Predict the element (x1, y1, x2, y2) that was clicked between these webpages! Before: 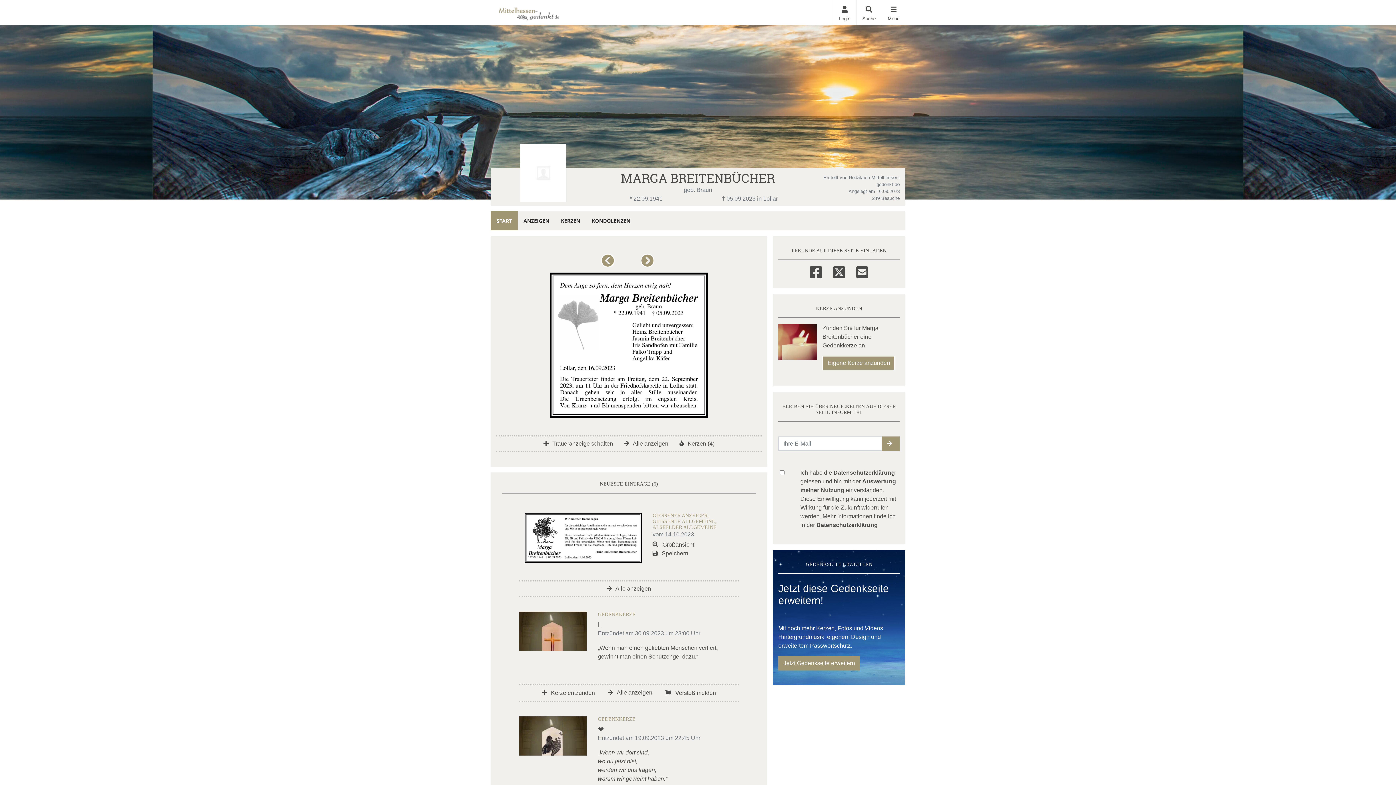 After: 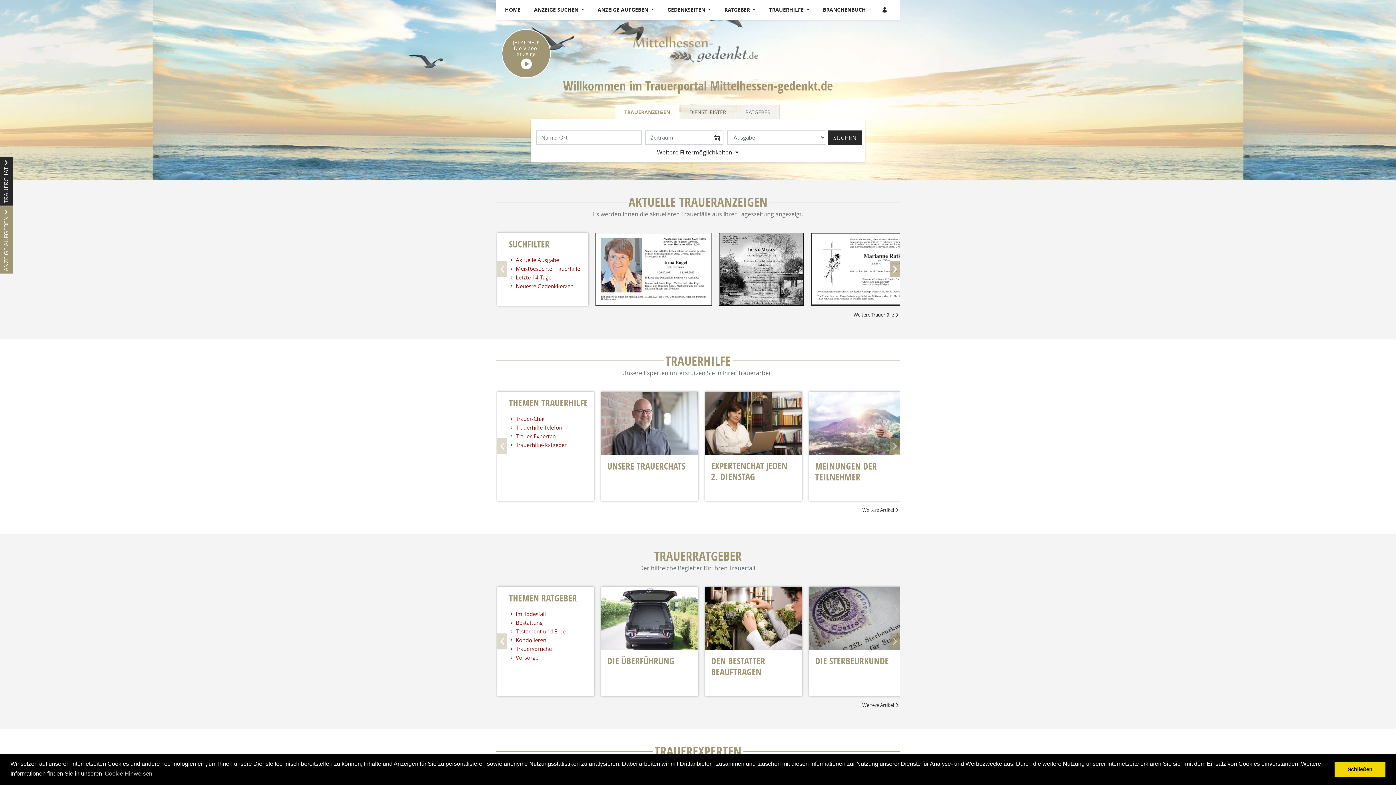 Action: bbox: (496, 4, 594, 20)